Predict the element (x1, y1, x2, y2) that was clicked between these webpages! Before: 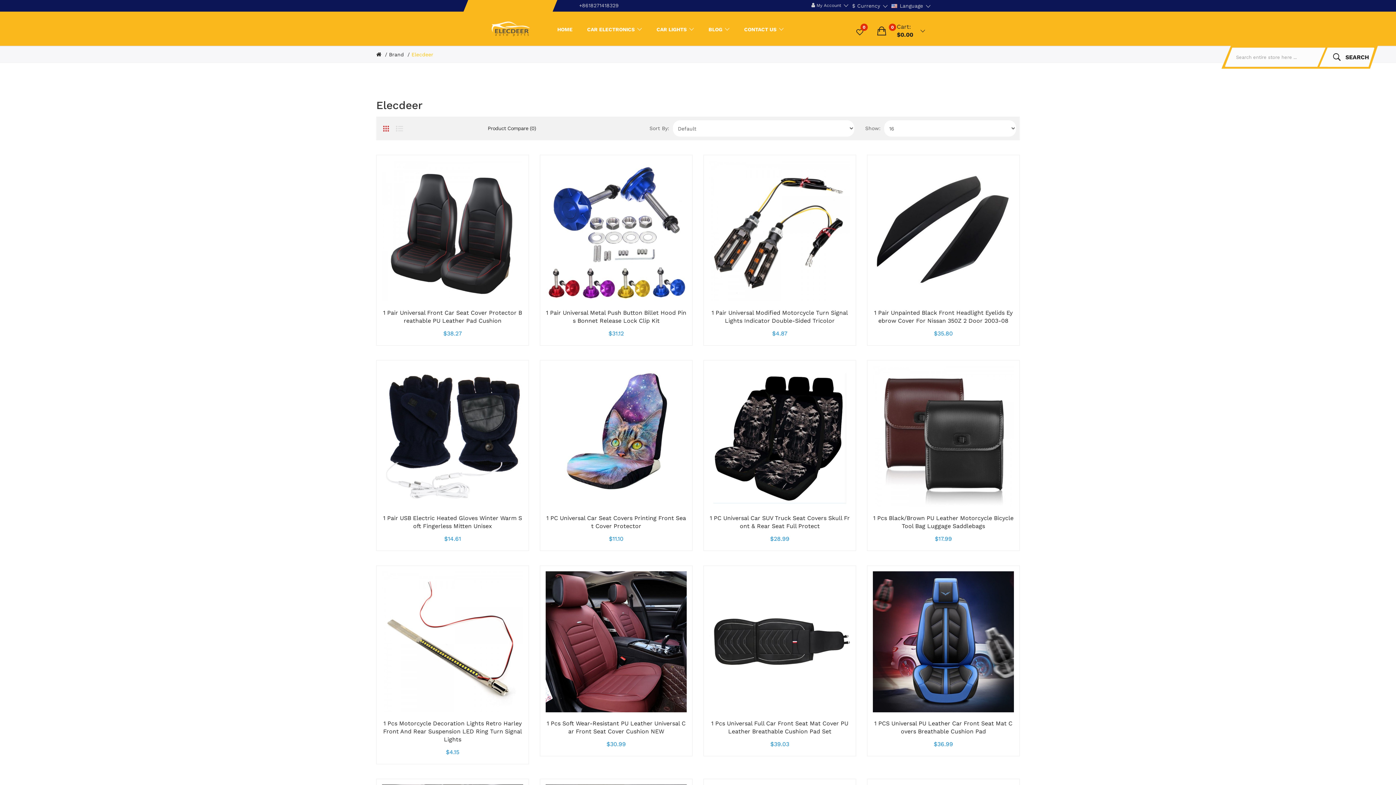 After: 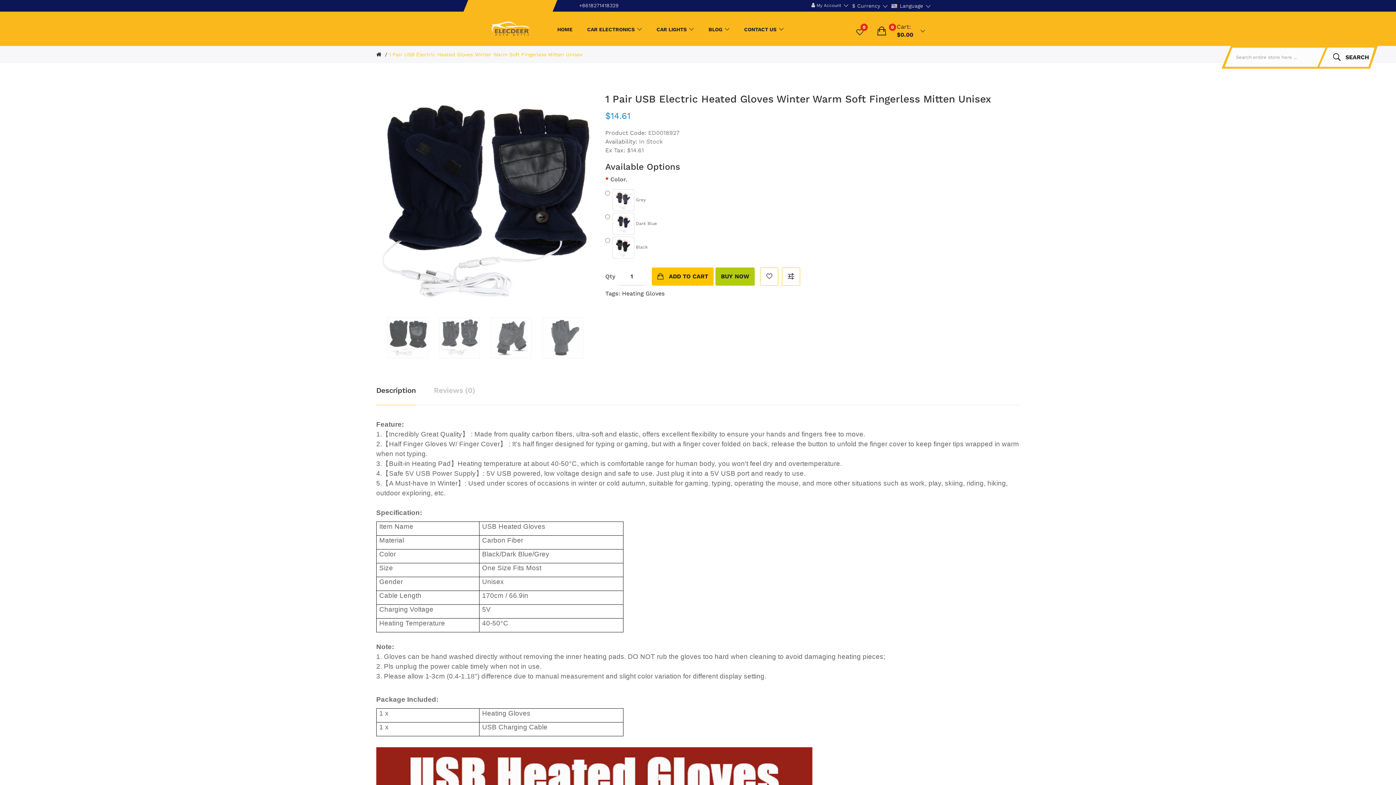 Action: bbox: (376, 540, 394, 558)